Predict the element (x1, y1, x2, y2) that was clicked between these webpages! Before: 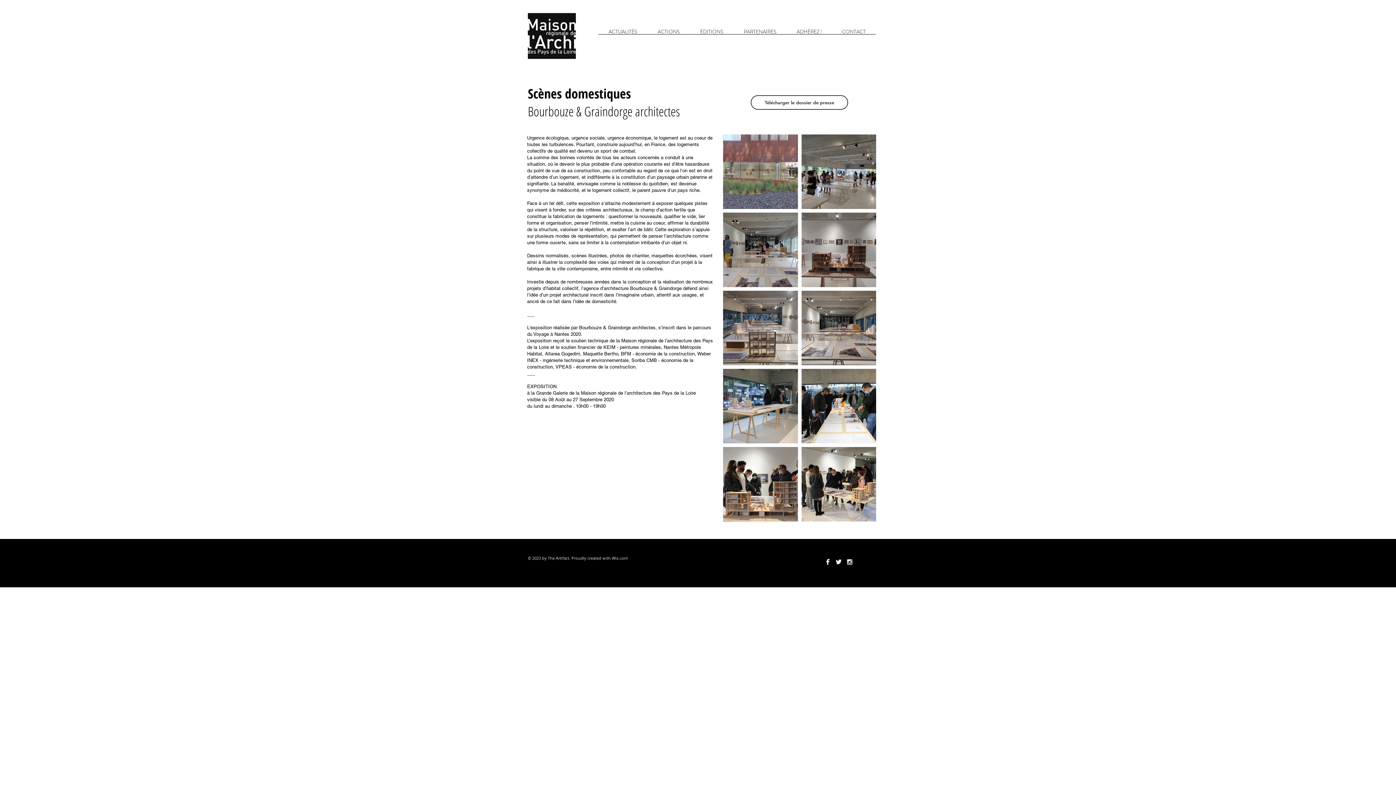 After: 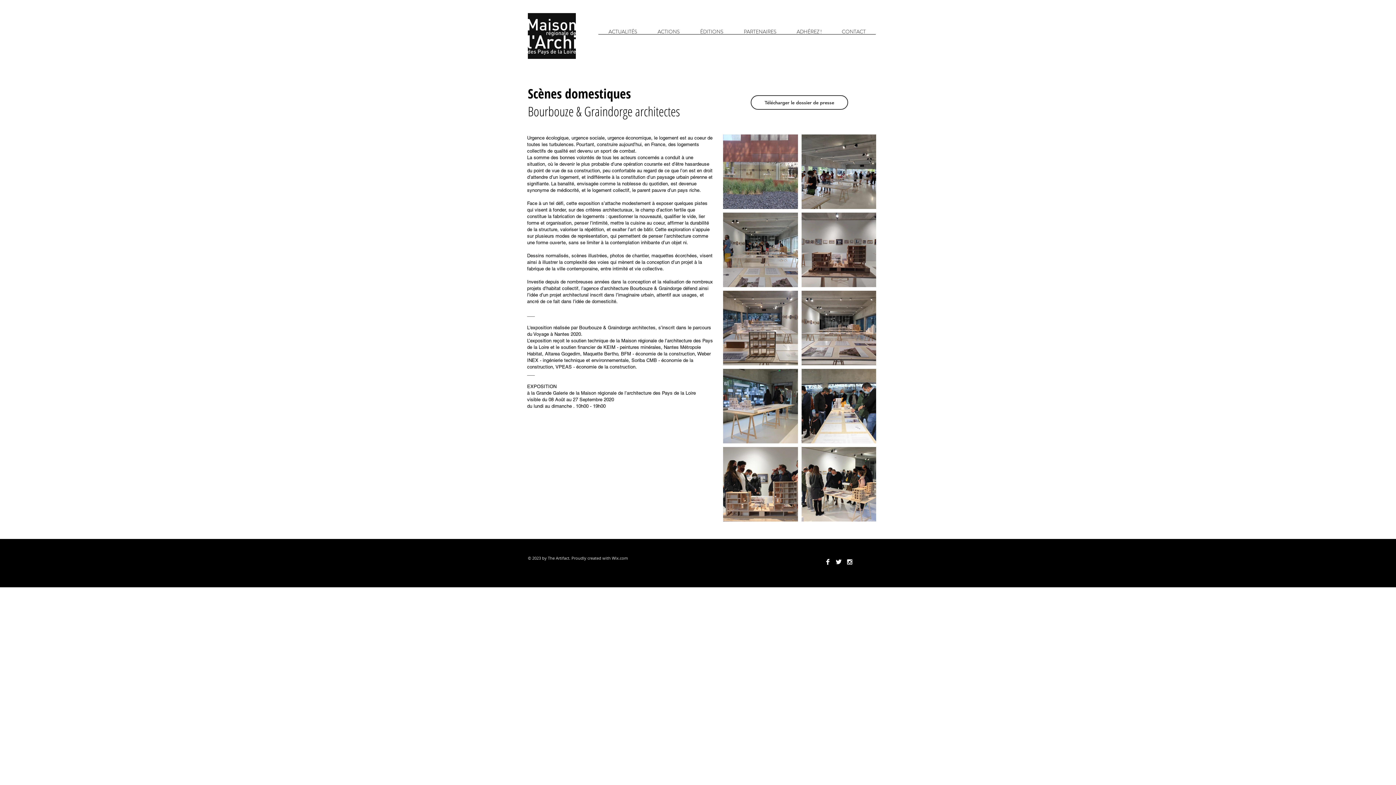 Action: bbox: (612, 555, 628, 561) label: Wix.com